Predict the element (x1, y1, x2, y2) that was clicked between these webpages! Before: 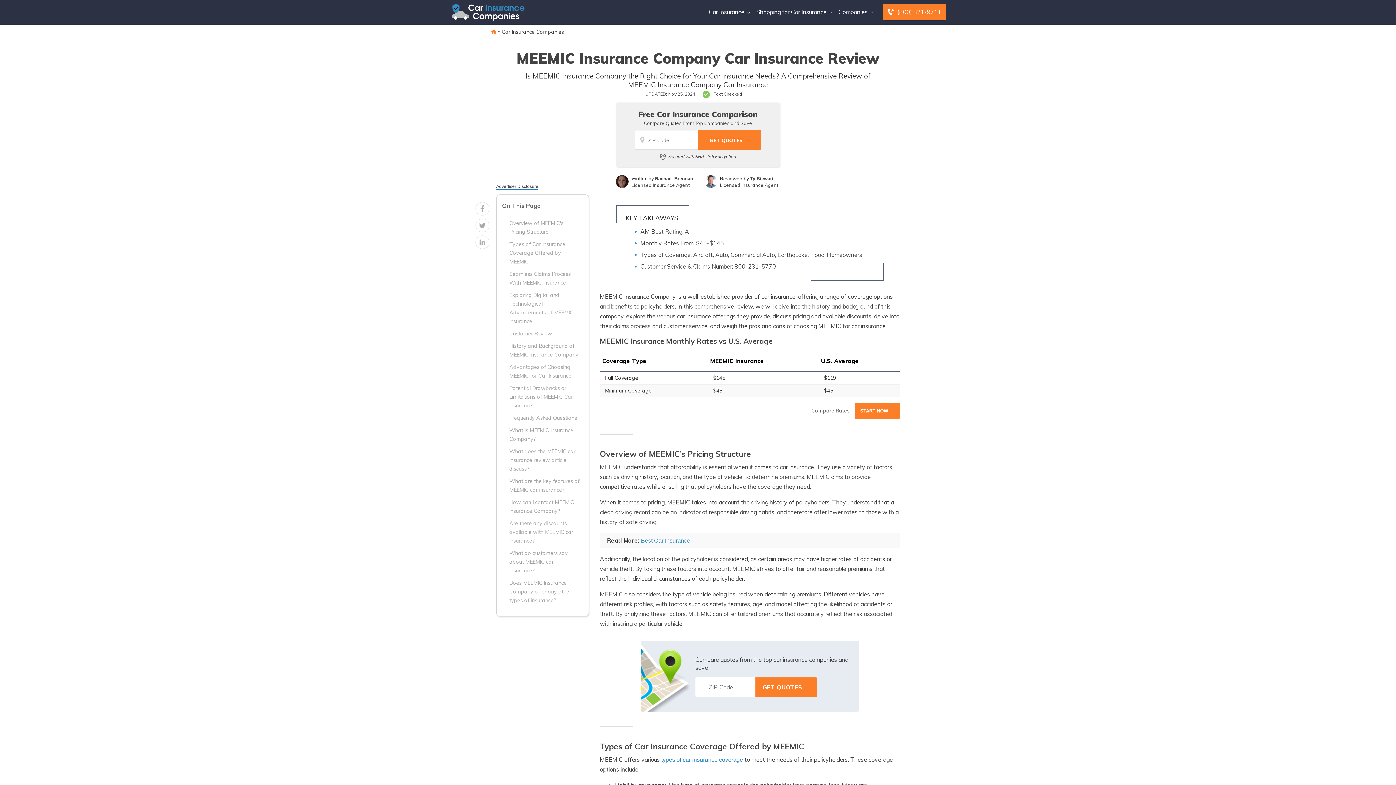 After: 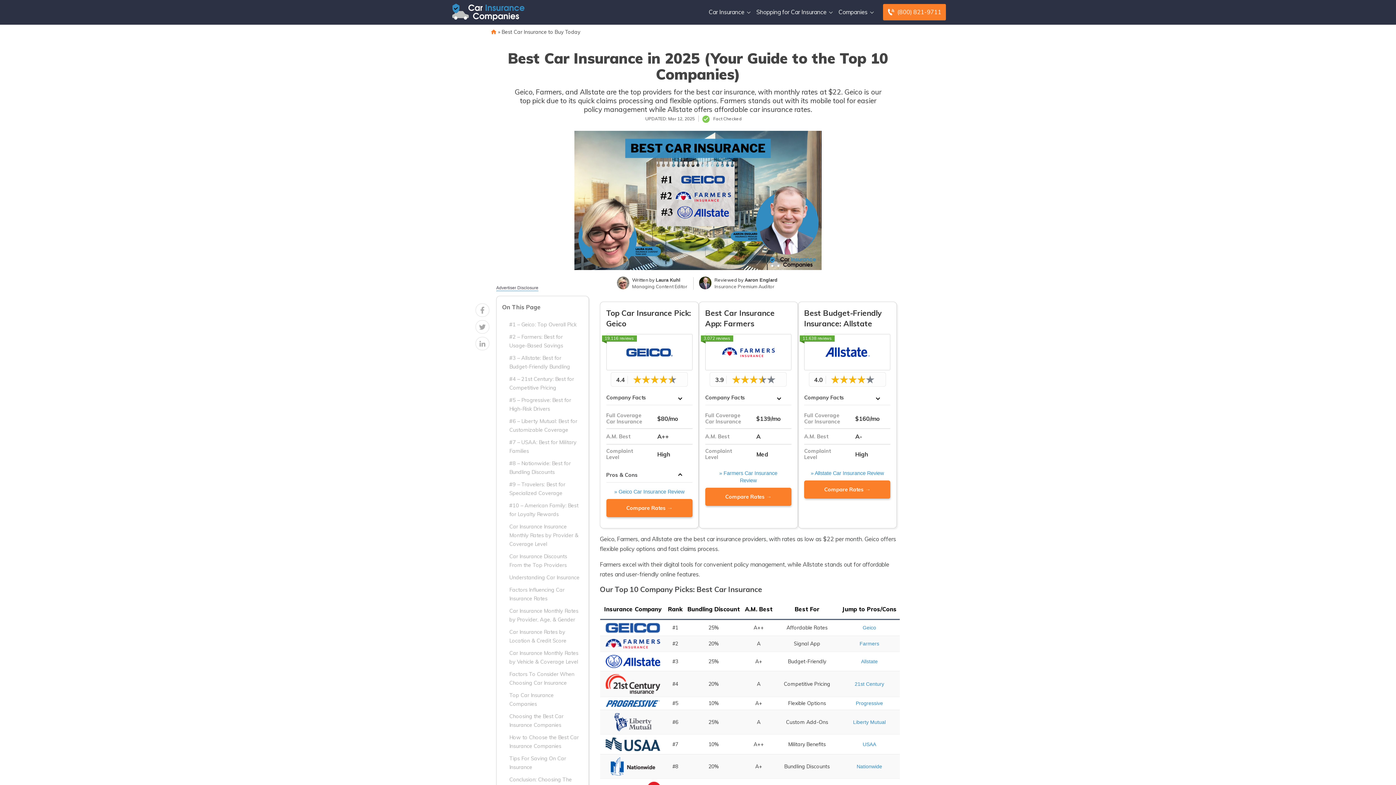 Action: bbox: (641, 537, 690, 544) label: Best Car Insurance